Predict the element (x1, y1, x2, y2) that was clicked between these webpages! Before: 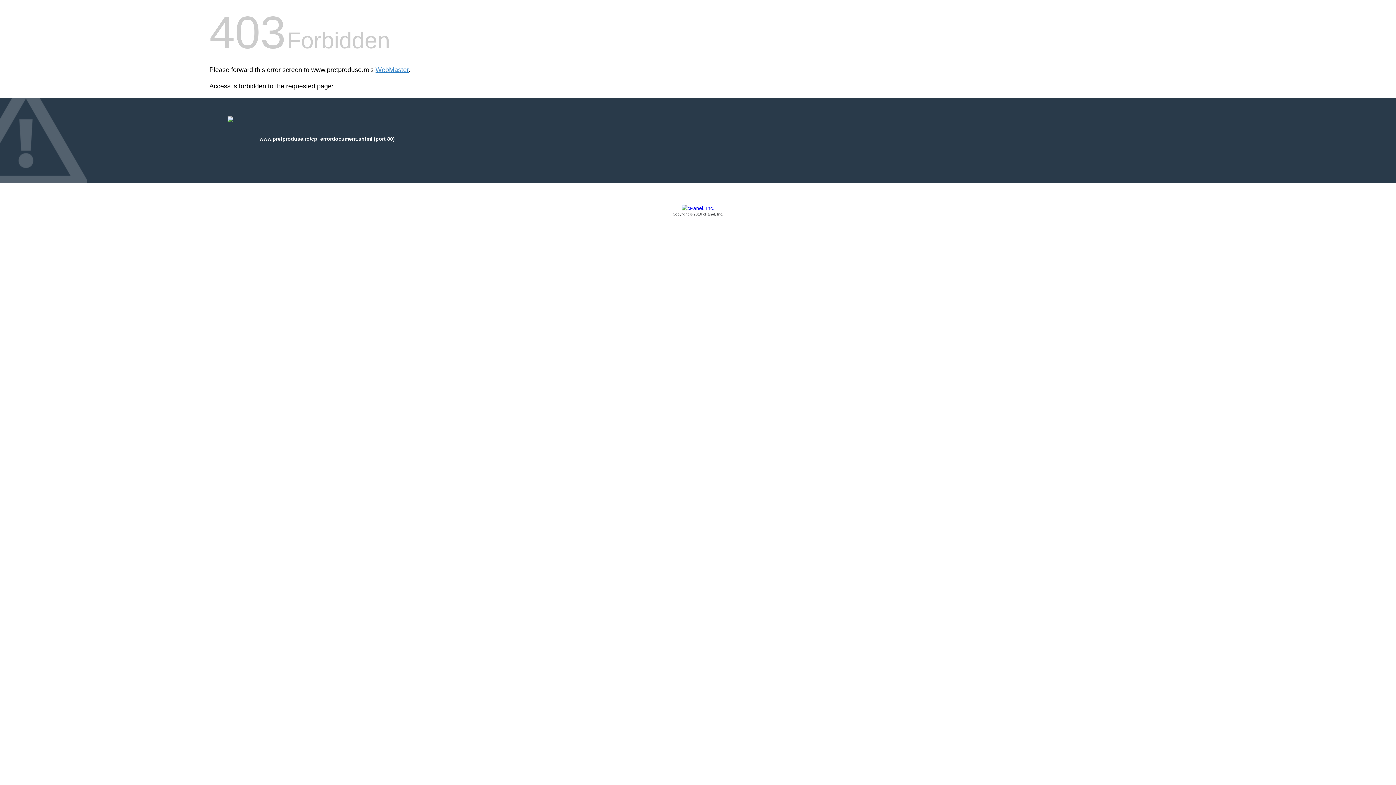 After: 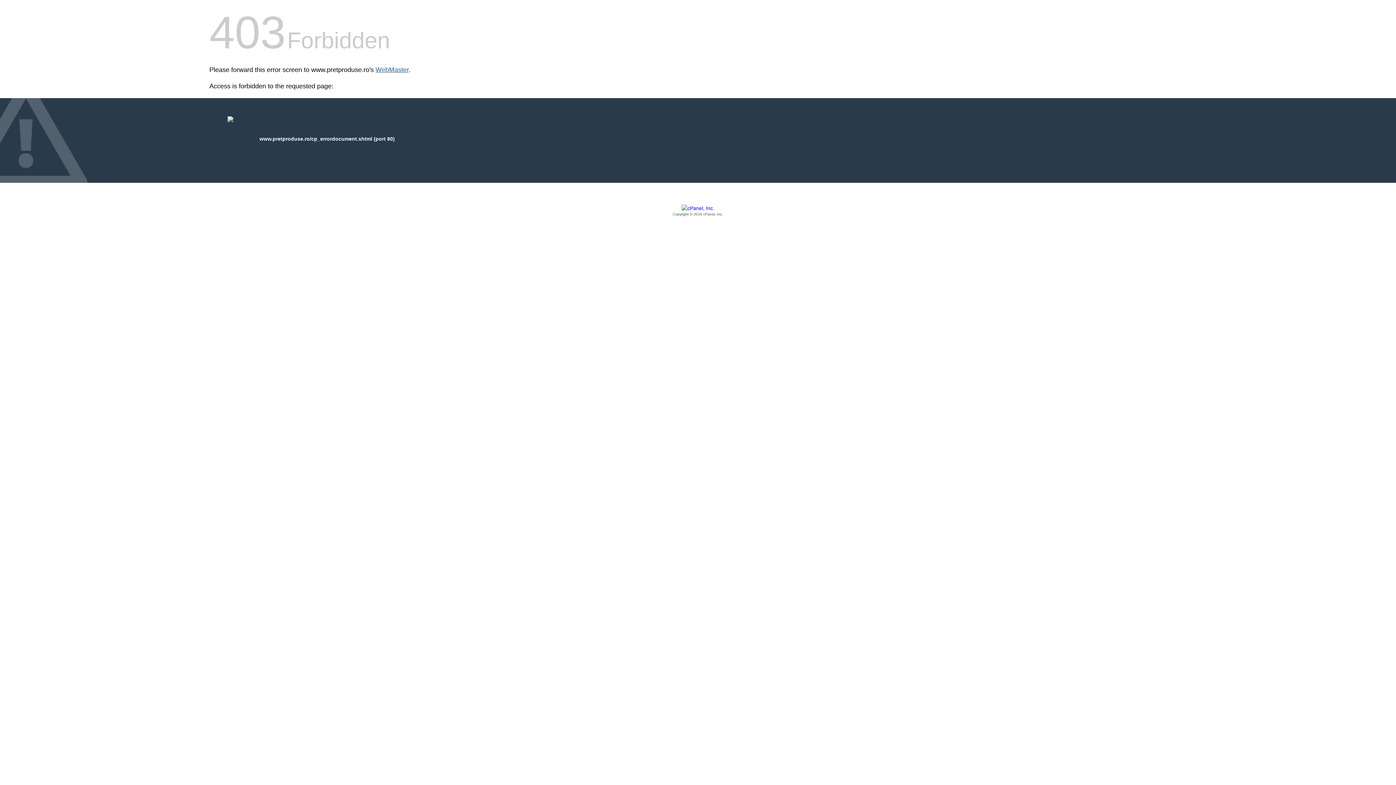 Action: label: WebMaster bbox: (375, 66, 408, 73)